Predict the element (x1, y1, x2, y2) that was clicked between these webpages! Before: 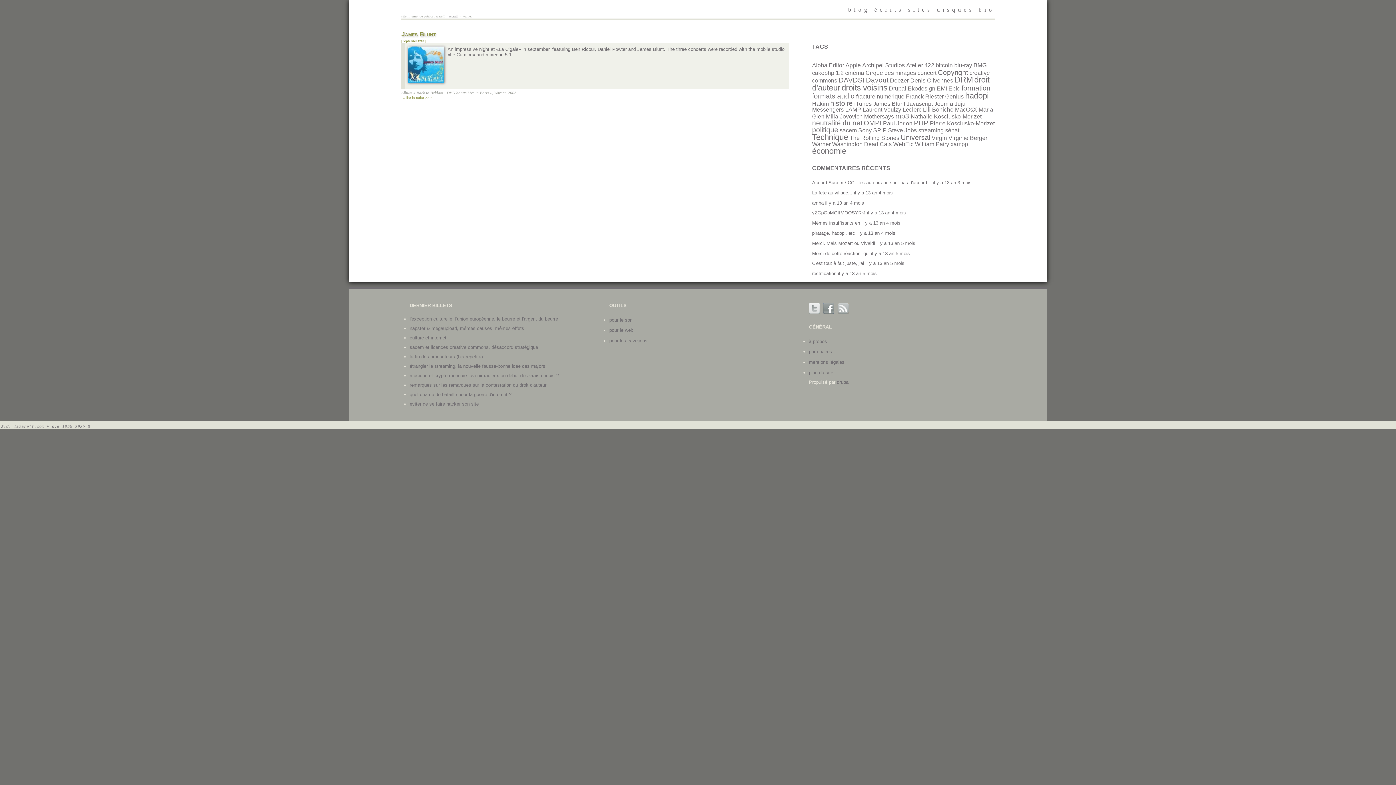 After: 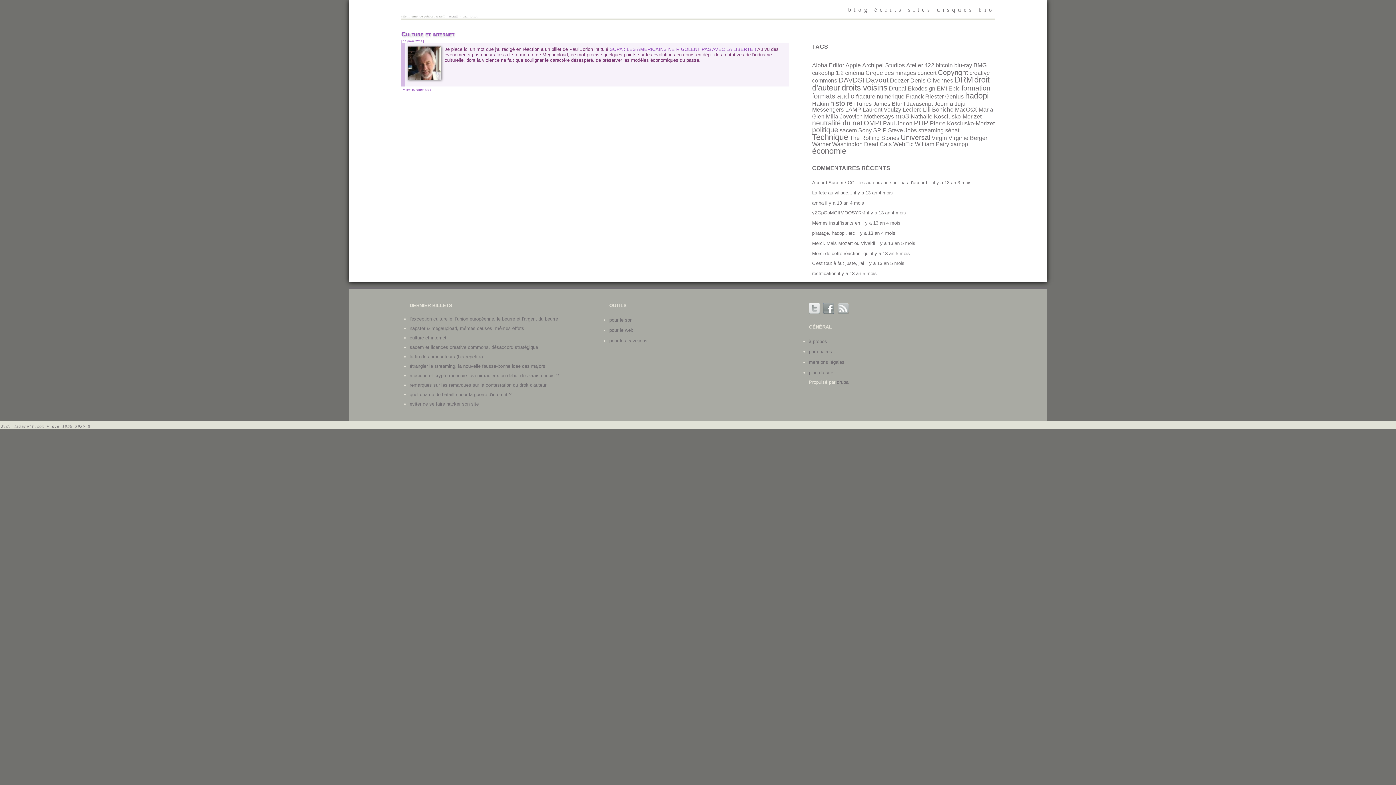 Action: label: Paul Jorion bbox: (883, 120, 912, 126)